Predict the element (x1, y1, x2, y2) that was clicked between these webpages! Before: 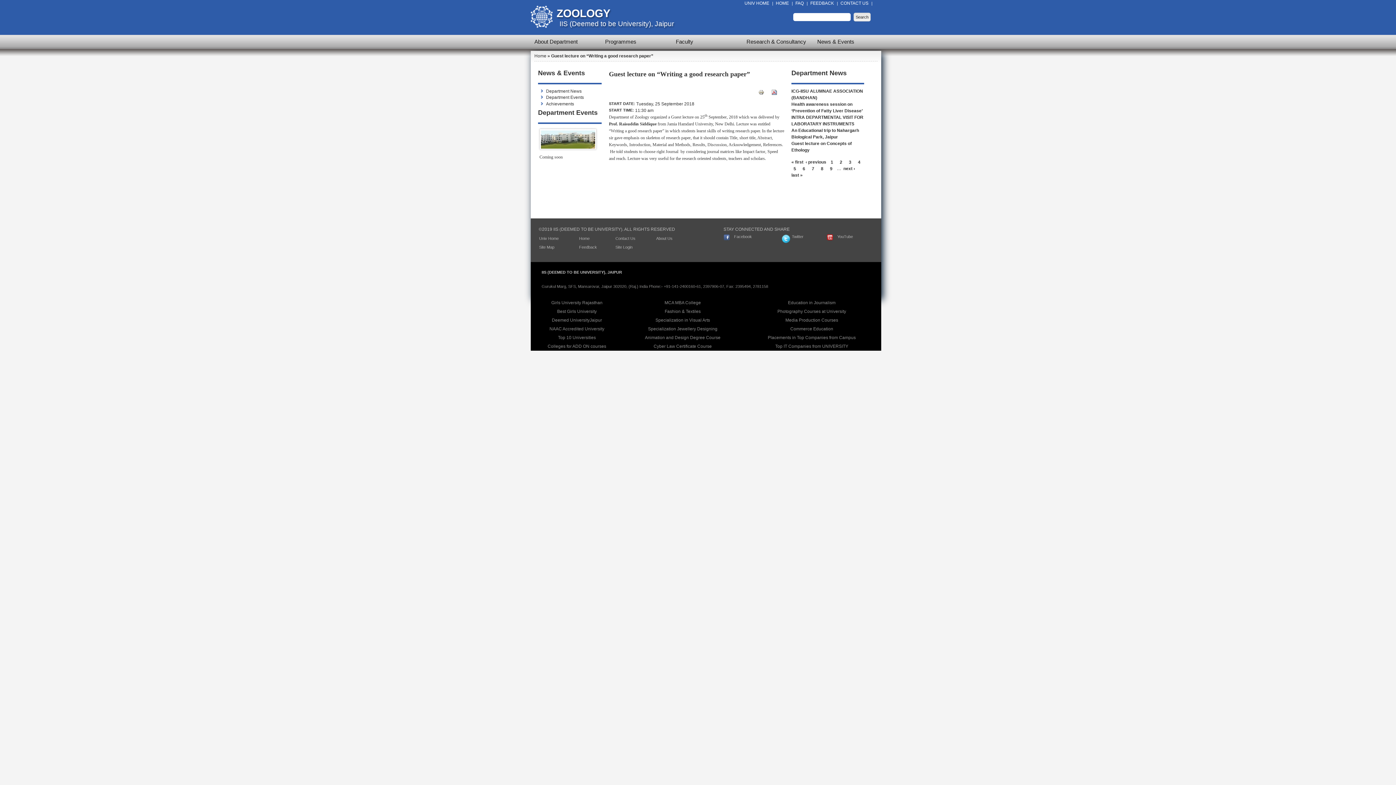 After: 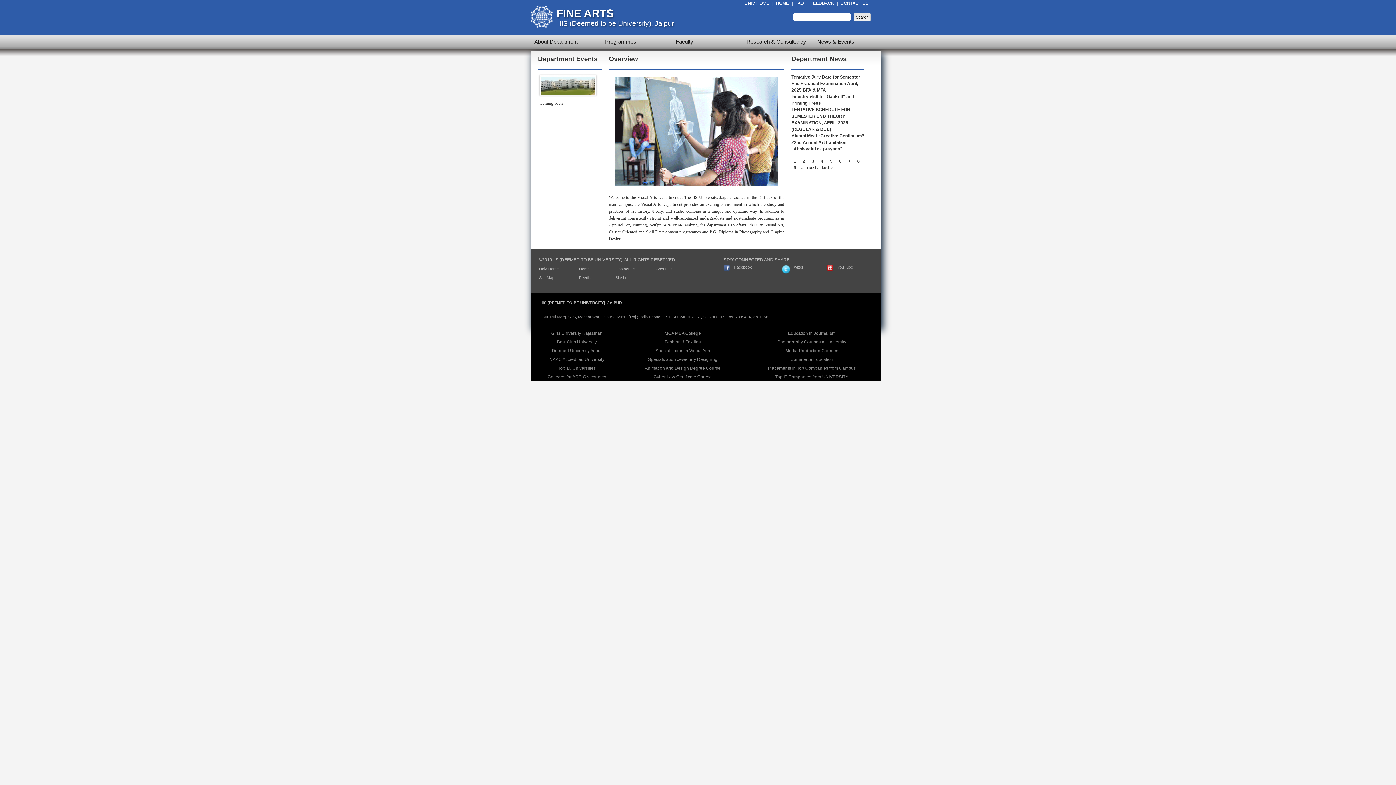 Action: label: Specialization in Visual Arts bbox: (655, 317, 710, 322)